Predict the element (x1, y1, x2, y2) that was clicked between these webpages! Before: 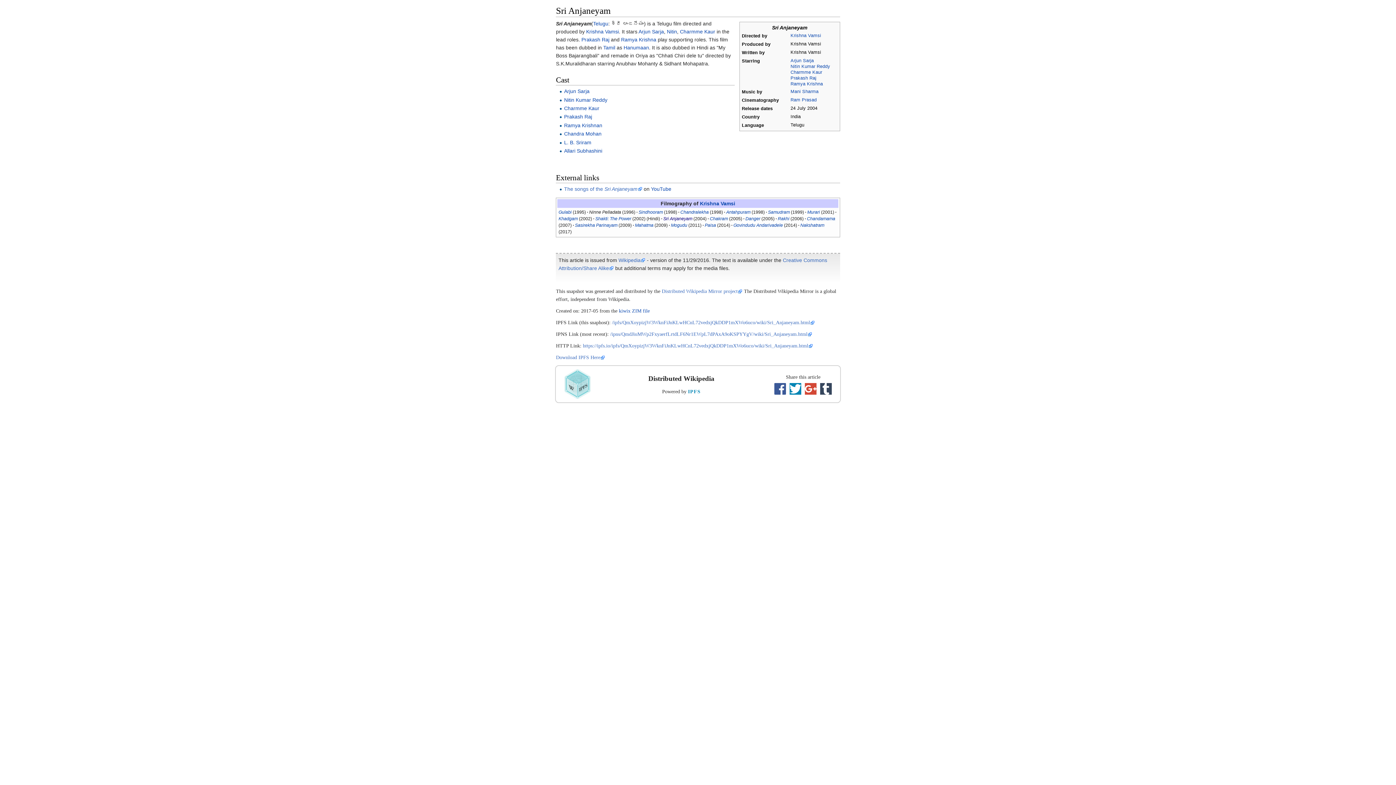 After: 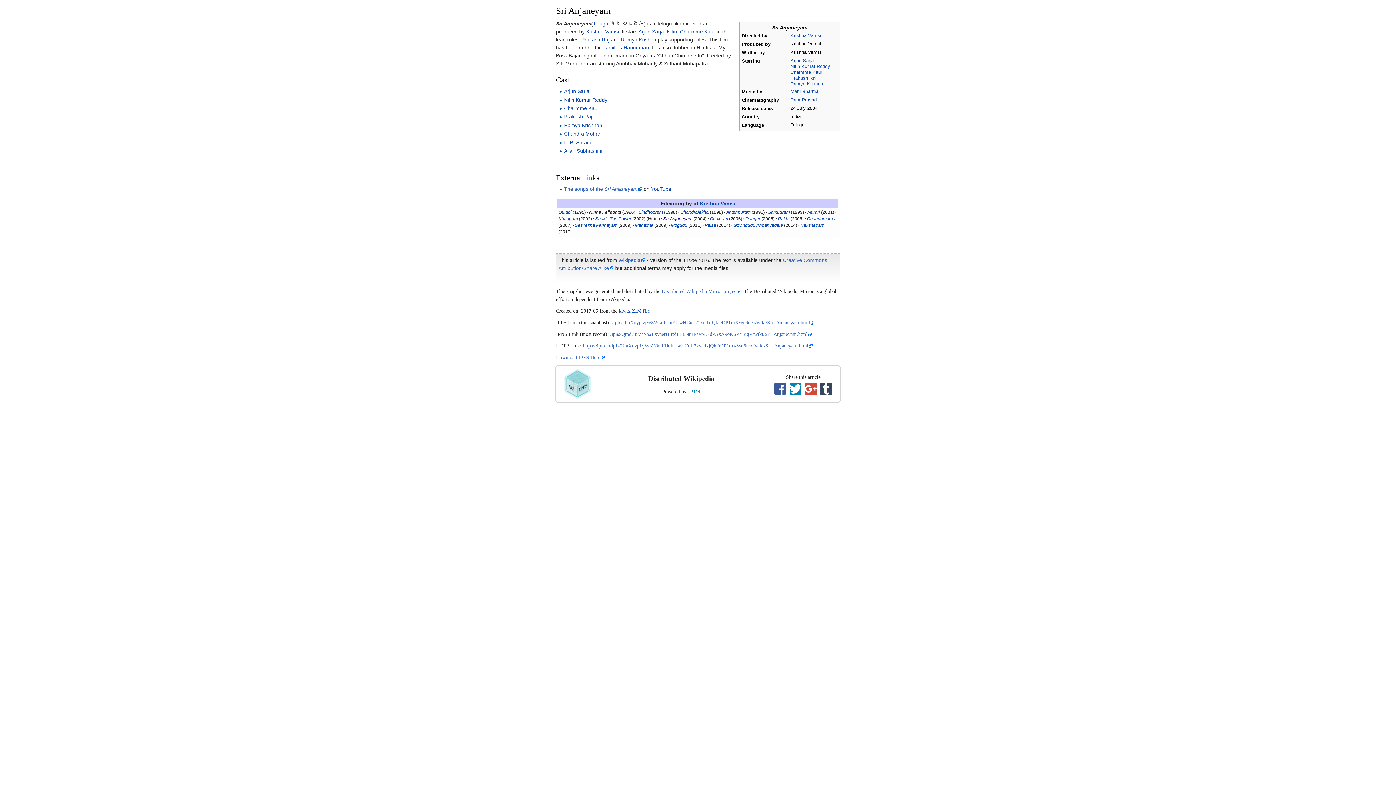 Action: bbox: (805, 383, 816, 394)